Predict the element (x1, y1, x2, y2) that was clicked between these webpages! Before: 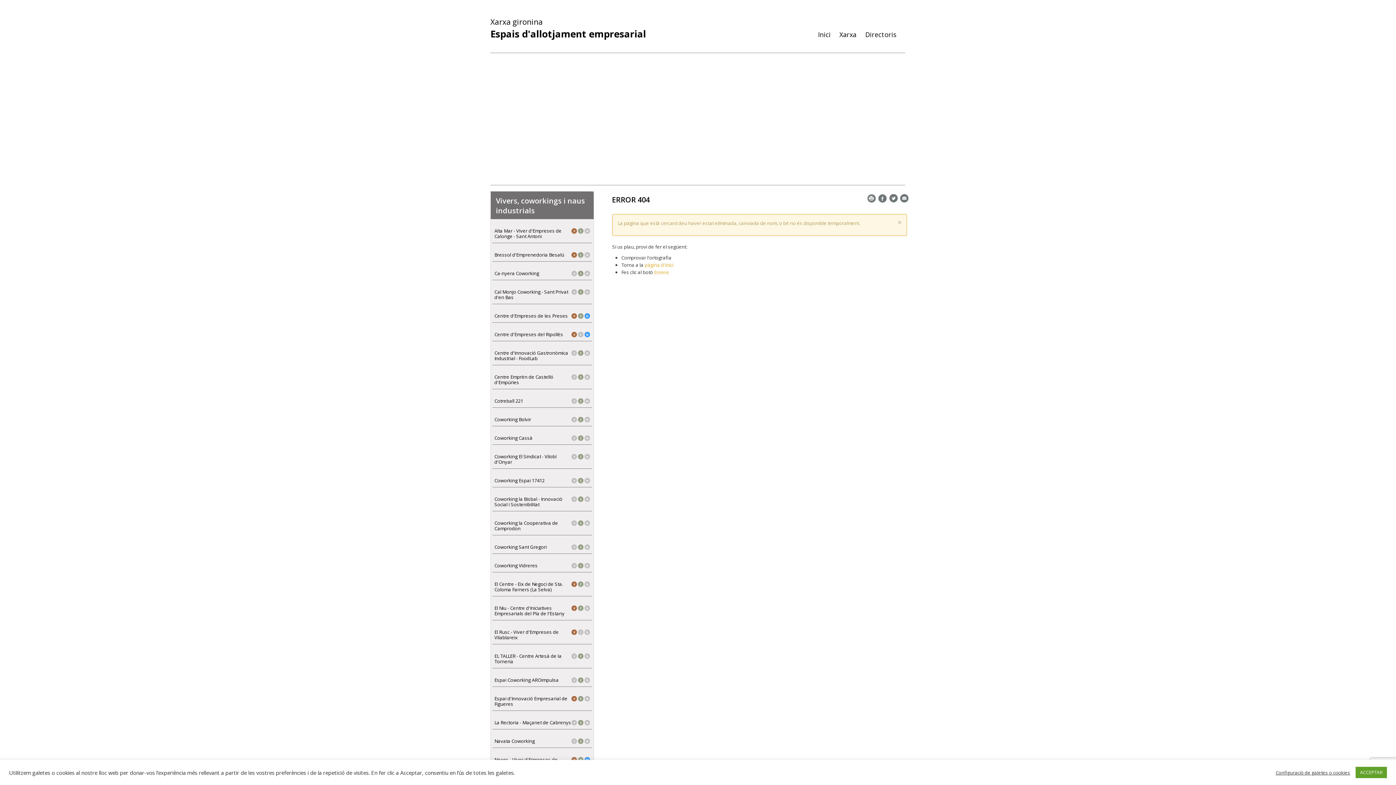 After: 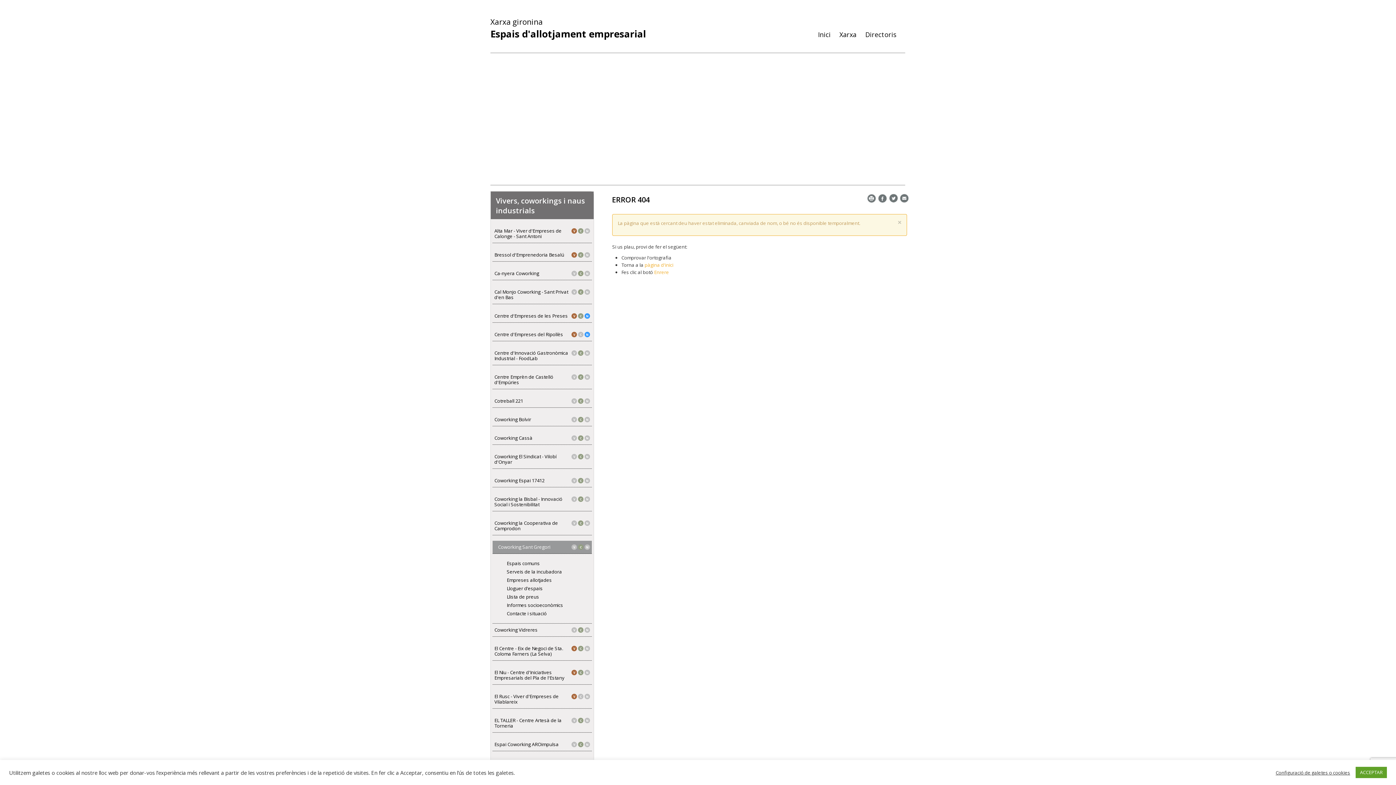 Action: label: Coworking Sant Gregori bbox: (492, 544, 592, 550)